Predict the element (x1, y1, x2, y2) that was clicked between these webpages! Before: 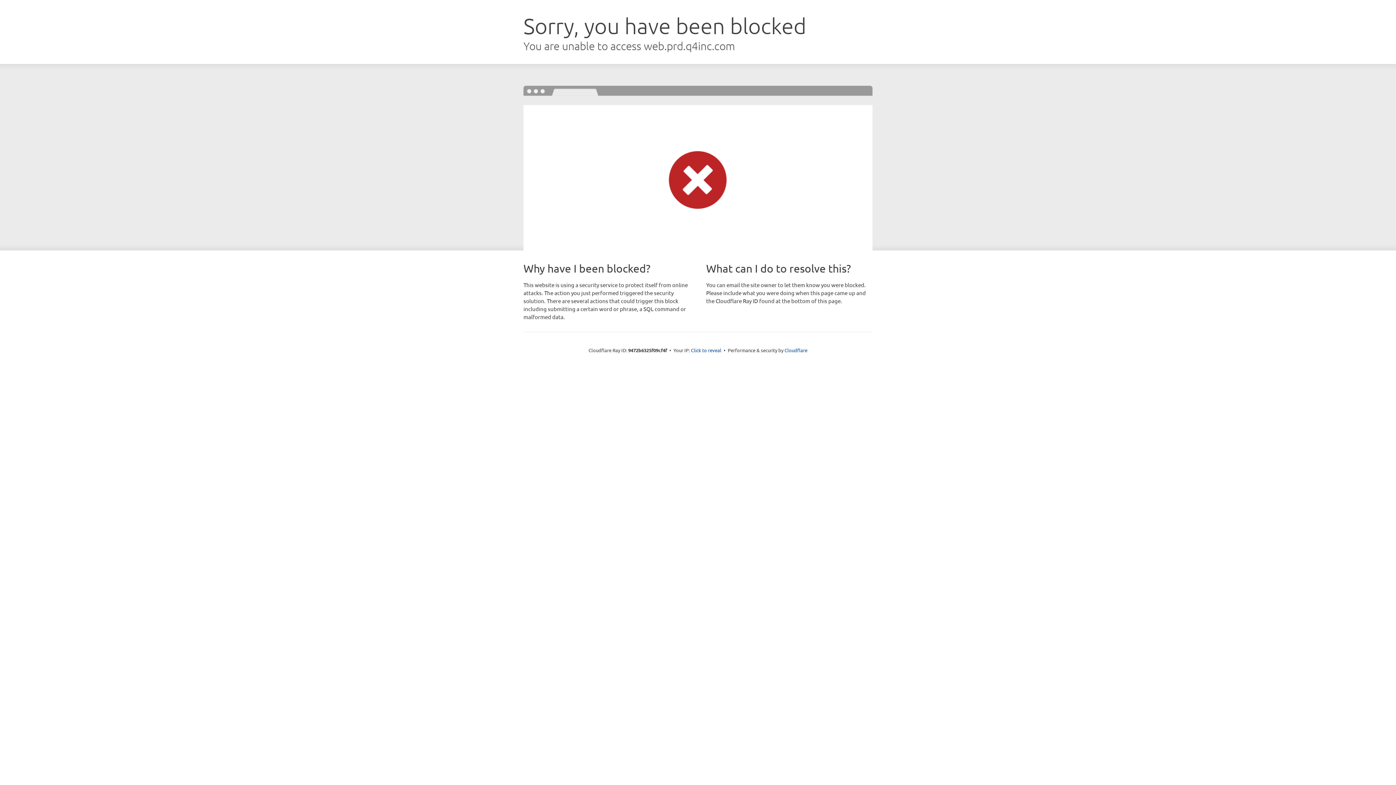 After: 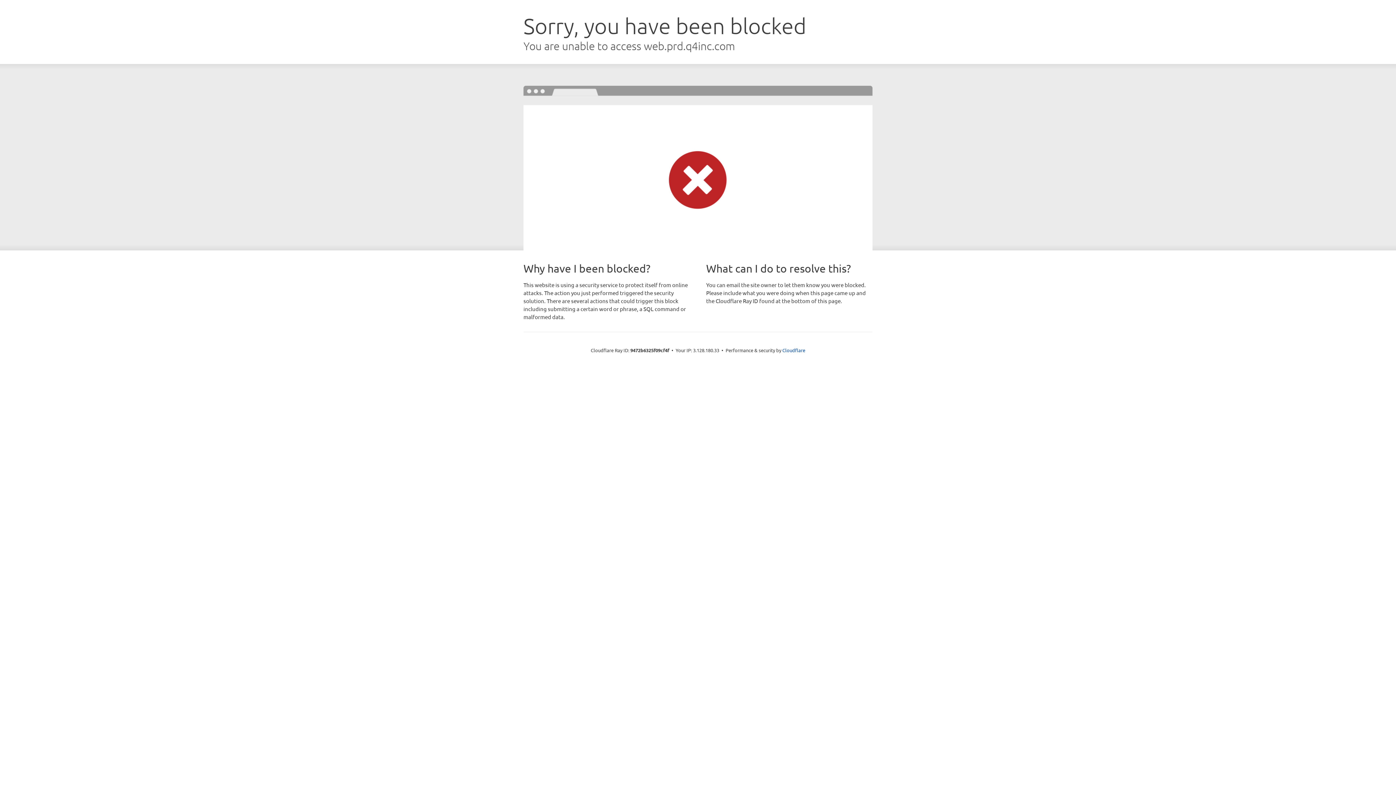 Action: bbox: (691, 346, 721, 353) label: Click to reveal